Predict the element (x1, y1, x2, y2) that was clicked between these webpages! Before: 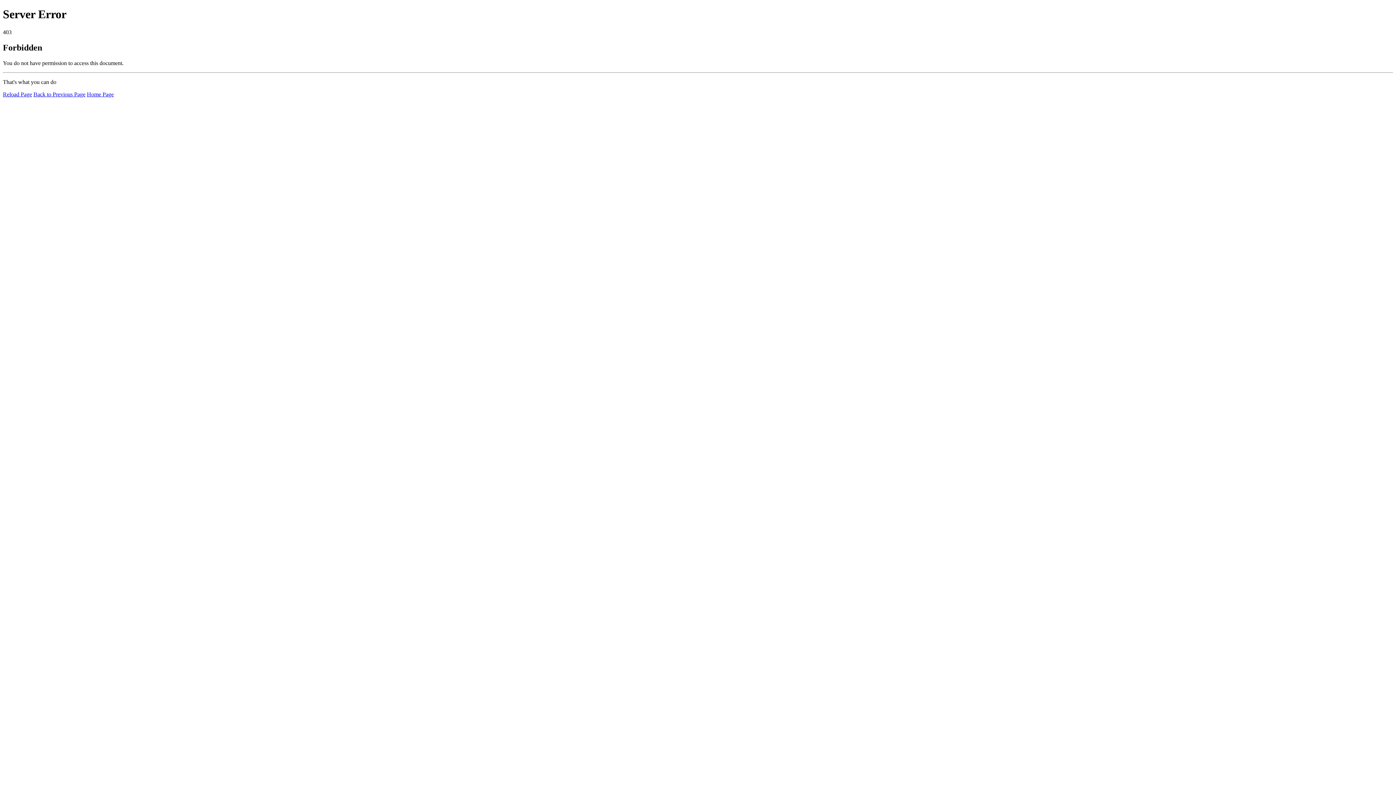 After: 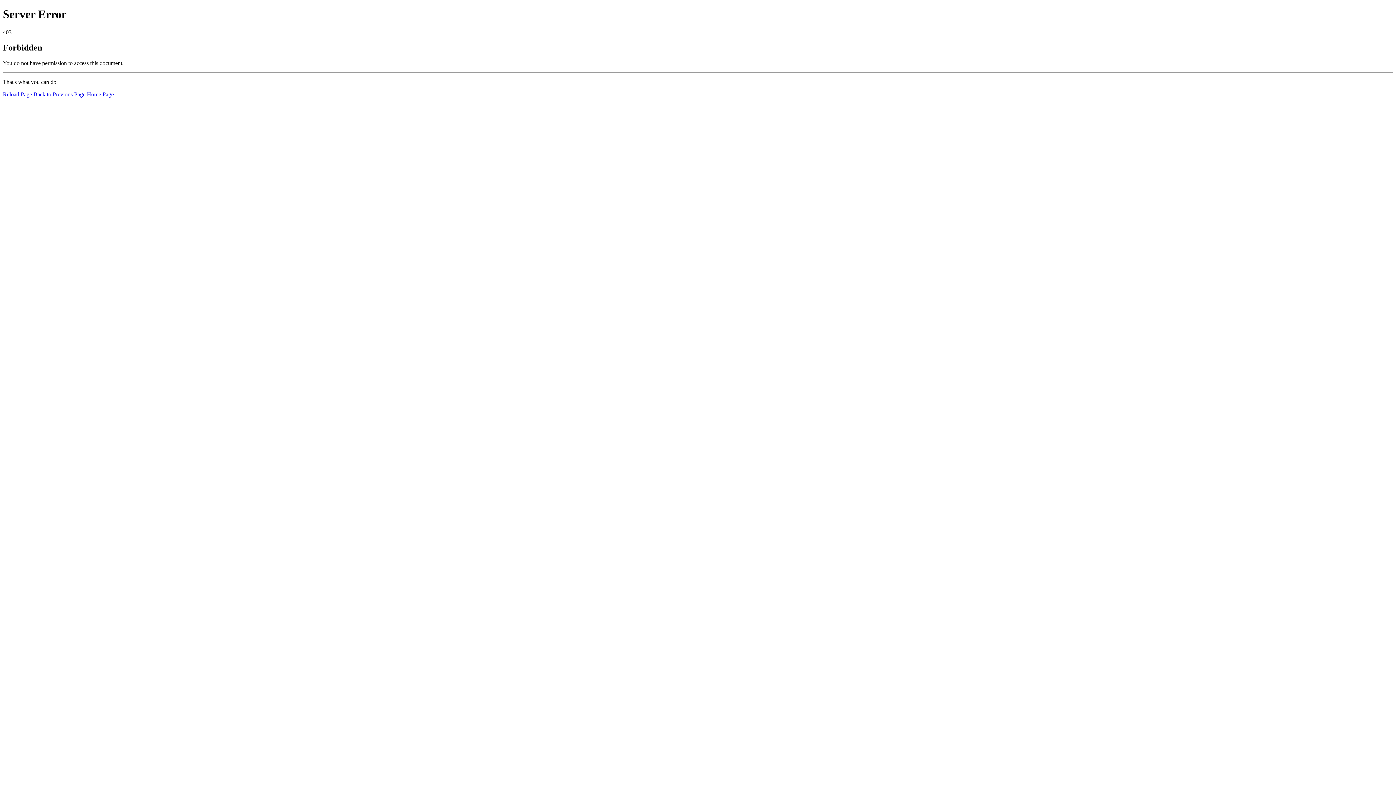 Action: bbox: (2, 91, 32, 97) label: Reload Page